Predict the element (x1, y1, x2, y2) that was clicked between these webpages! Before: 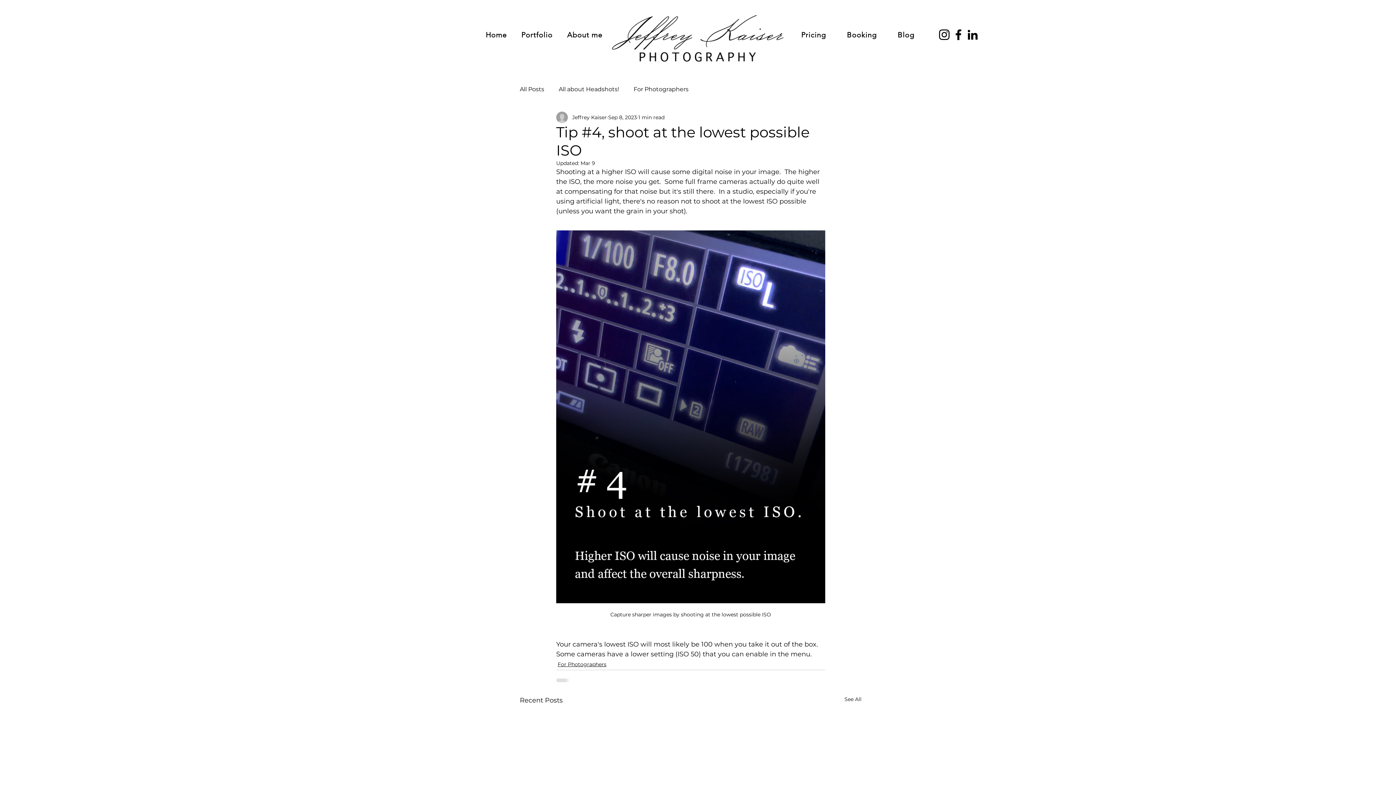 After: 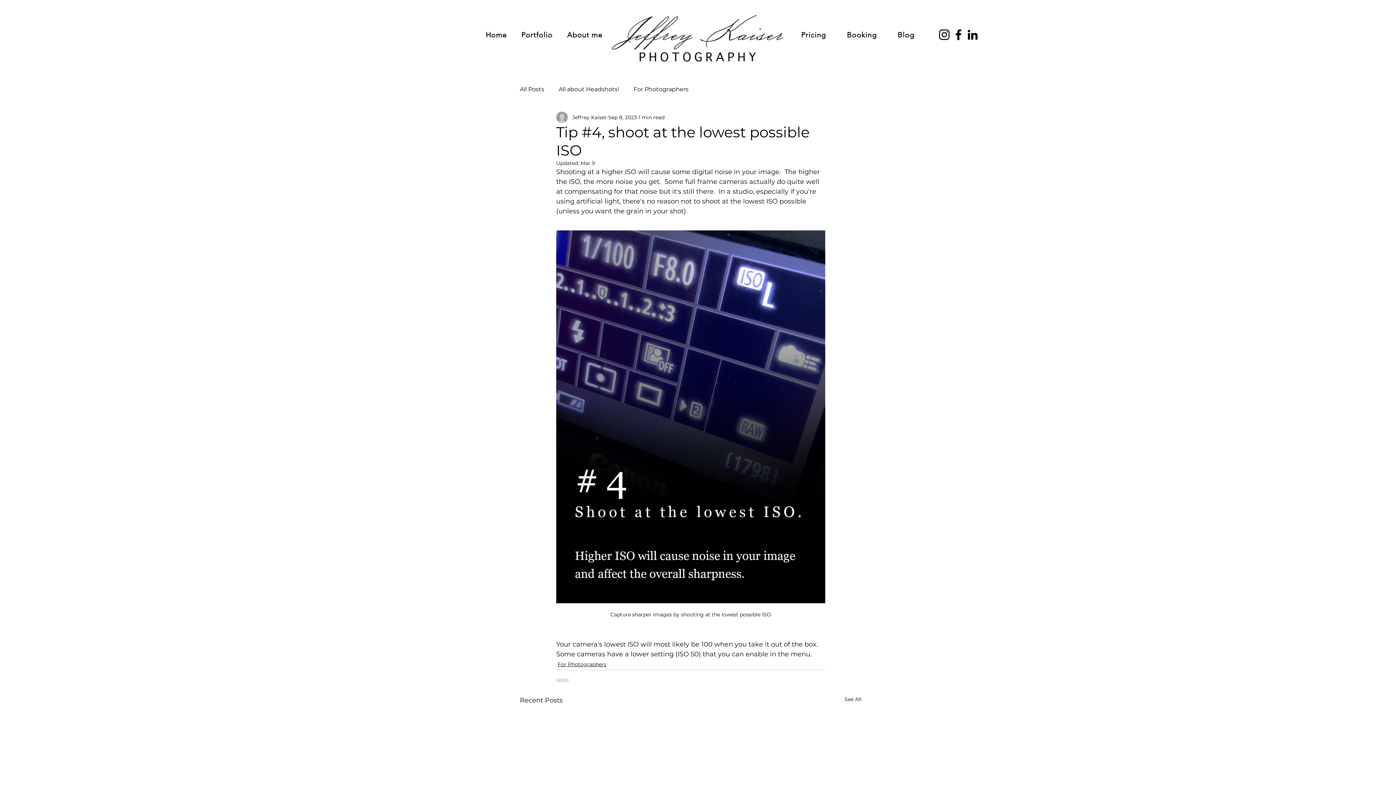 Action: label: LinkedIn bbox: (965, 27, 980, 41)